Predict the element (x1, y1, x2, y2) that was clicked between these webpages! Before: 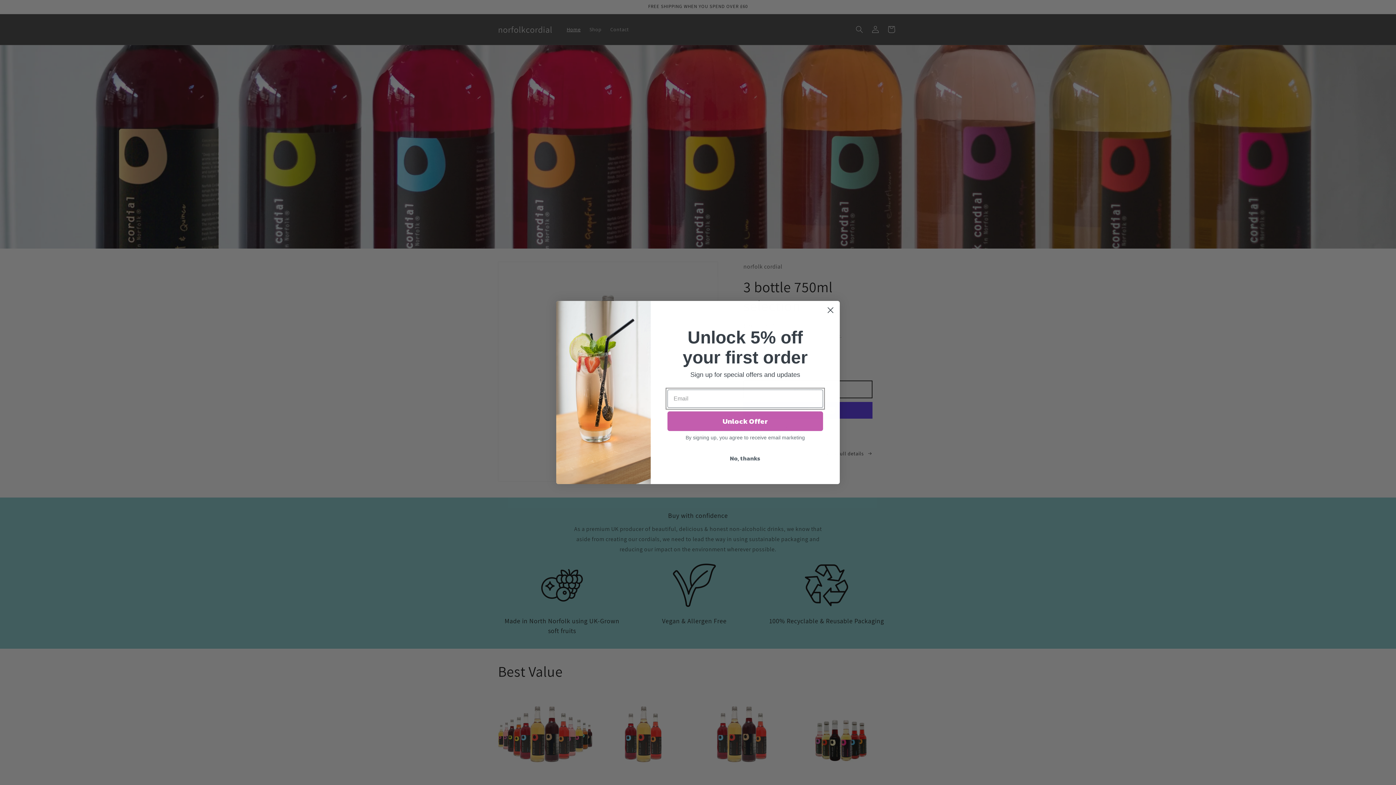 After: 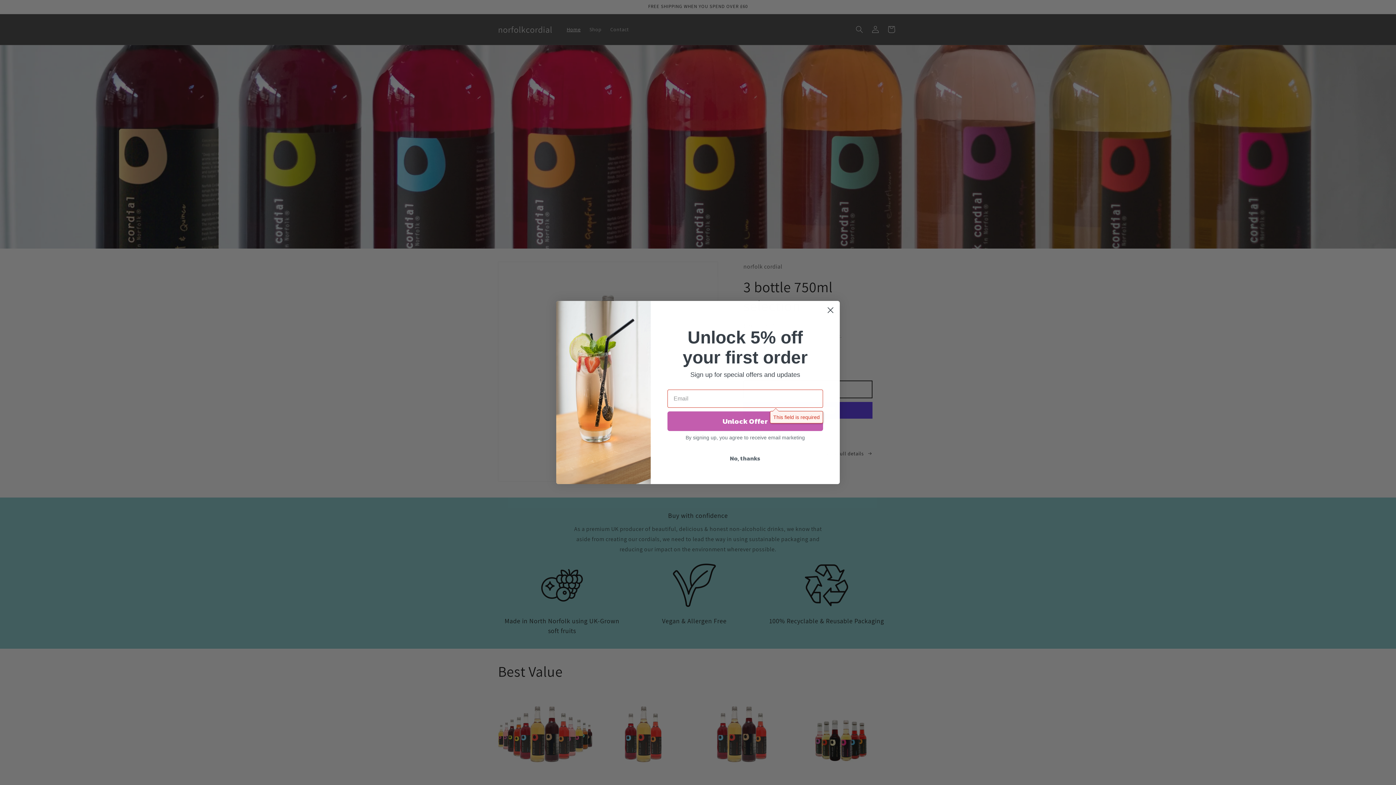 Action: label: Unlock Offer bbox: (667, 411, 823, 431)